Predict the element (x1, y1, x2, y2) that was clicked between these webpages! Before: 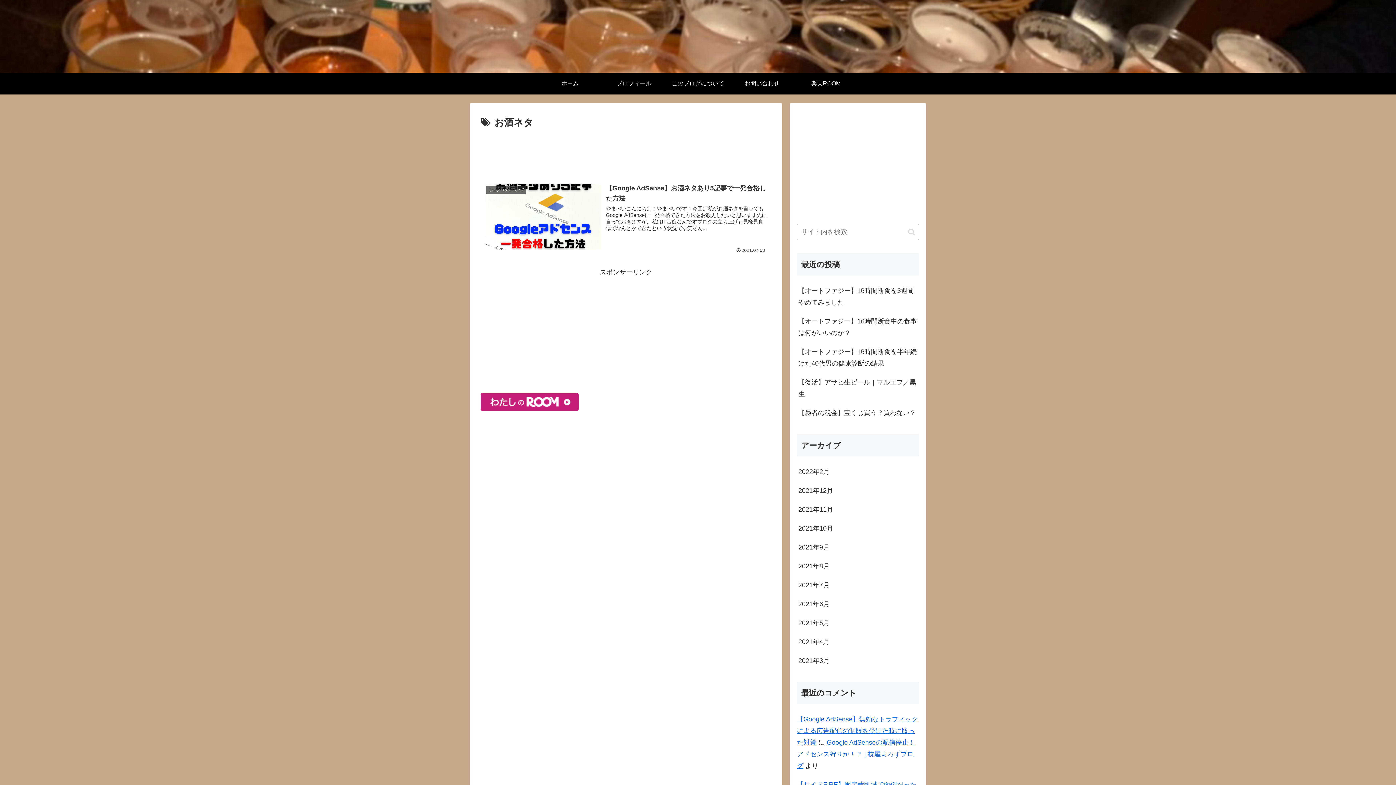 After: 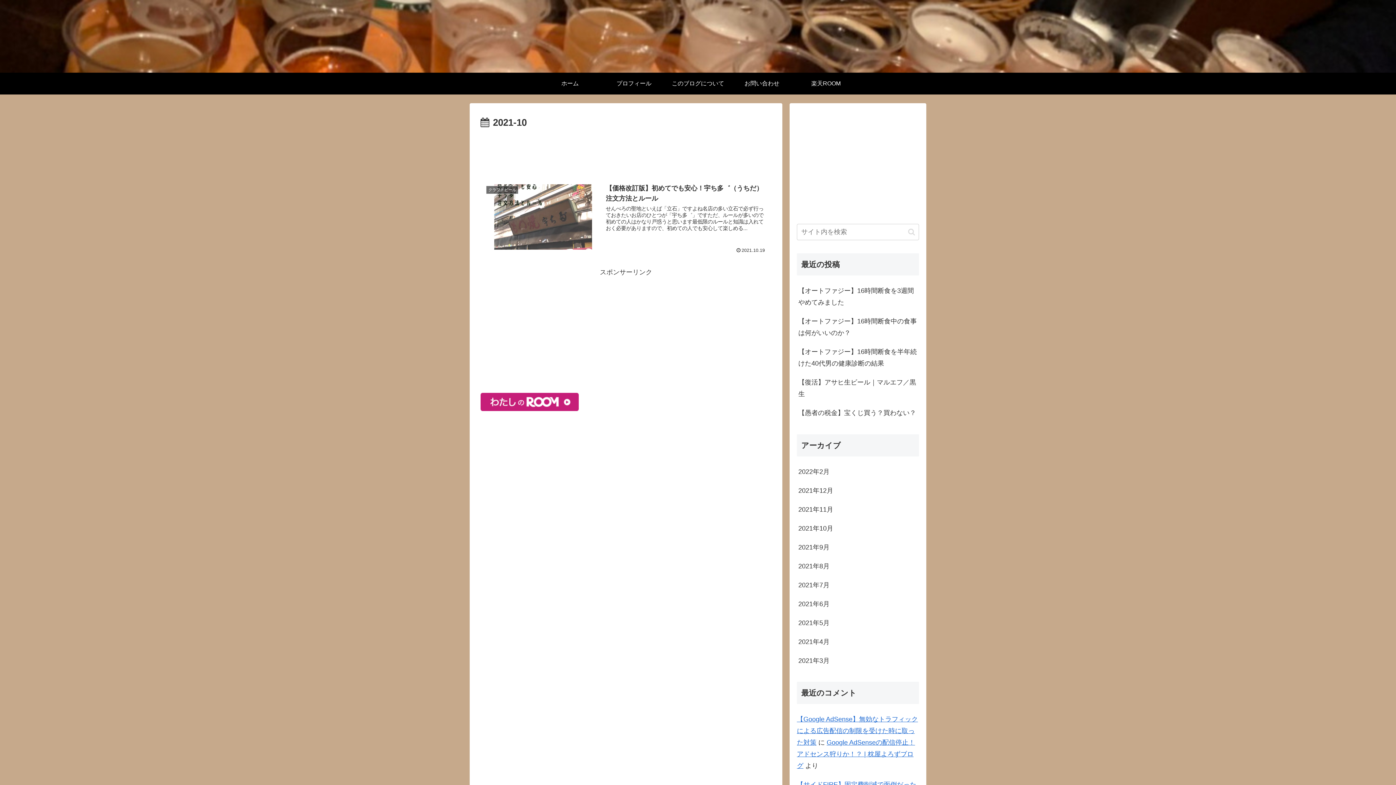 Action: label: 2021年10月 bbox: (797, 519, 919, 538)